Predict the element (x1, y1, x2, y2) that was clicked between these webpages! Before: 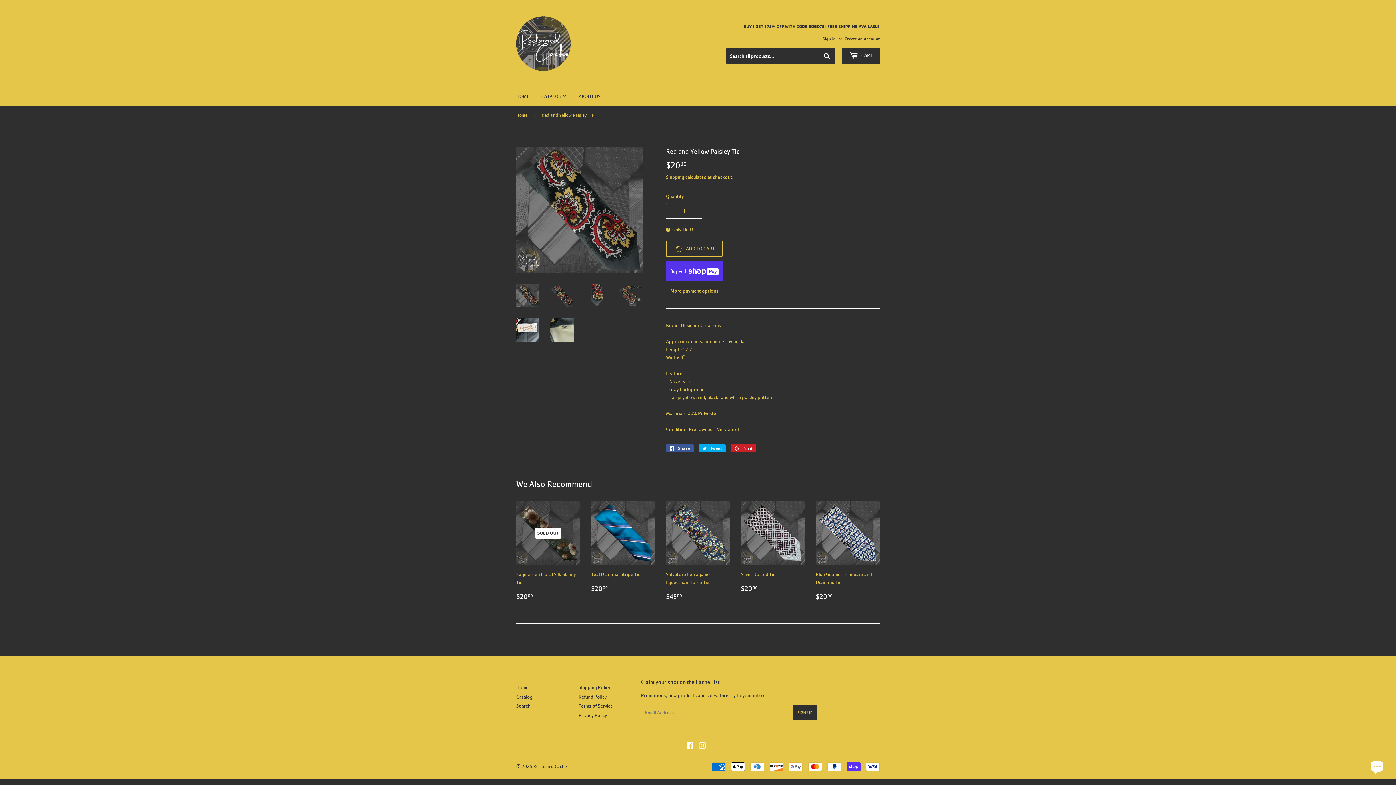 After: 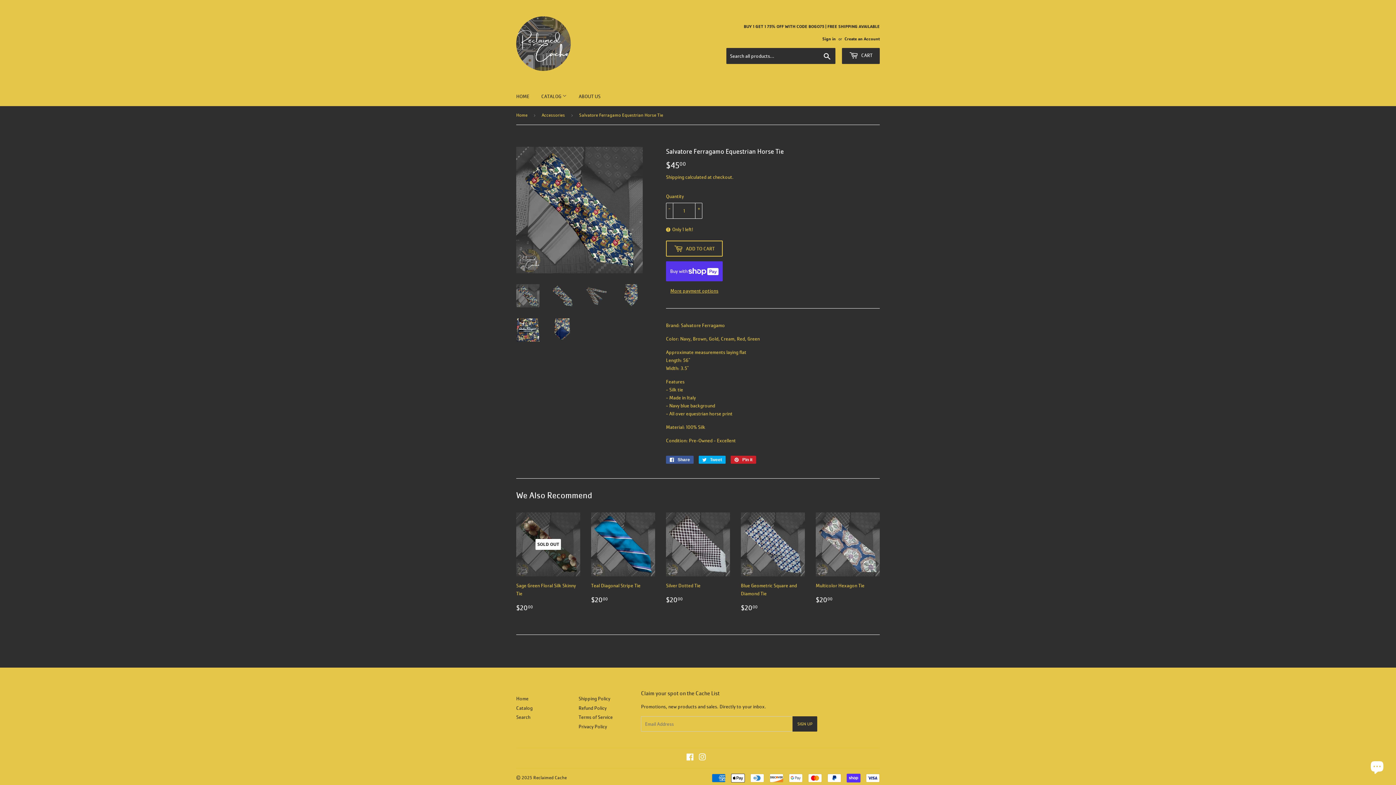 Action: bbox: (666, 501, 730, 601) label: Salvatore Ferragamo Equestrian Horse Tie

Regular price
$4500
$45.00